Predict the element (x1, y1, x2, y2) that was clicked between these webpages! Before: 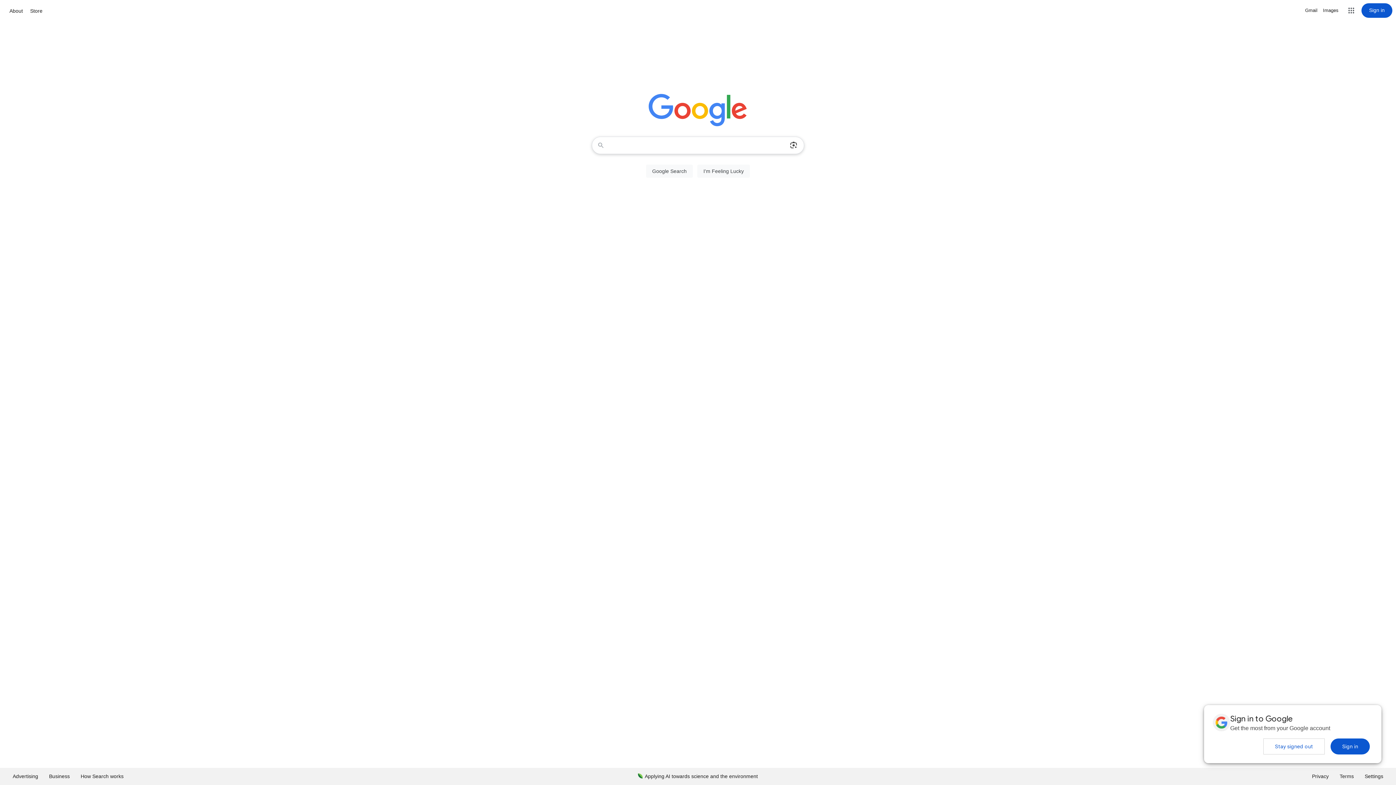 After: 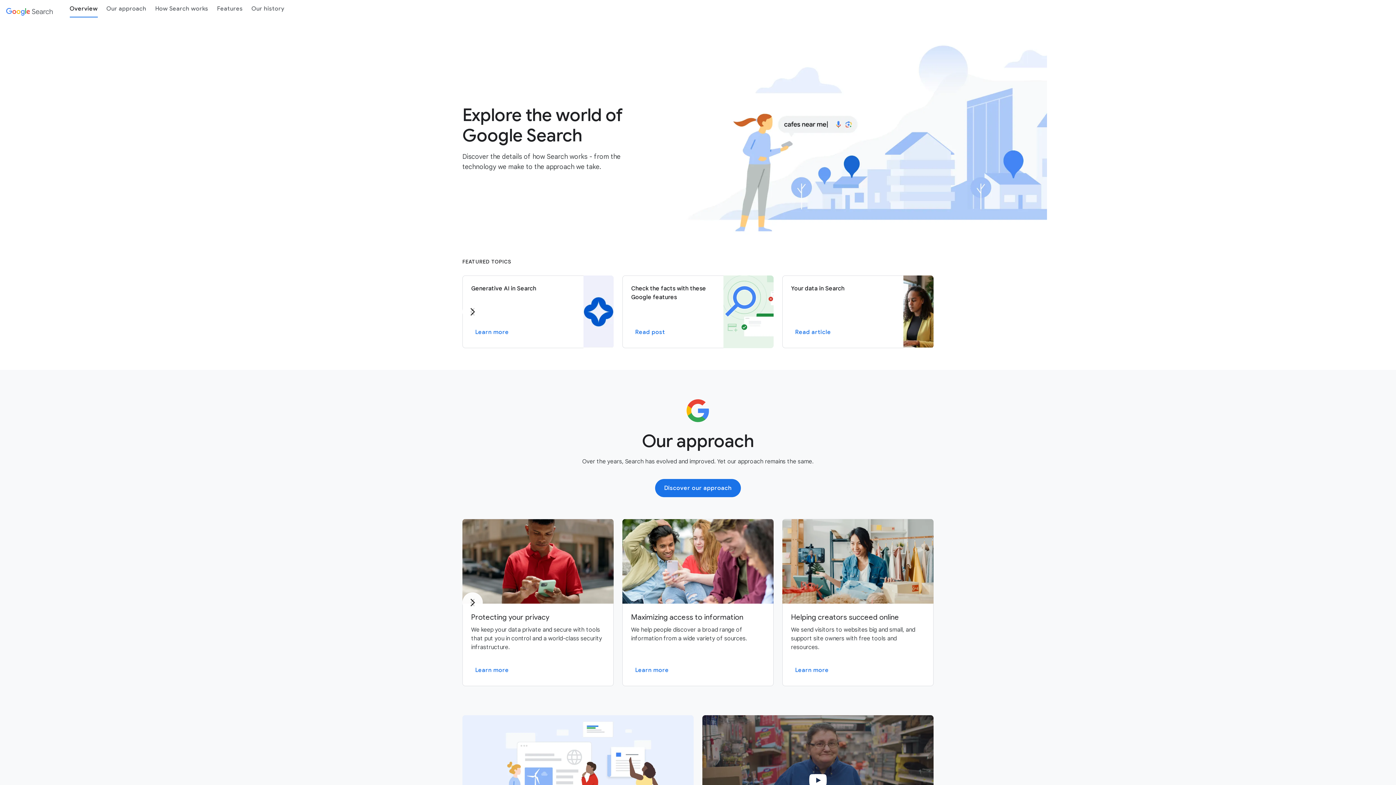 Action: label: How Search works bbox: (75, 768, 129, 785)